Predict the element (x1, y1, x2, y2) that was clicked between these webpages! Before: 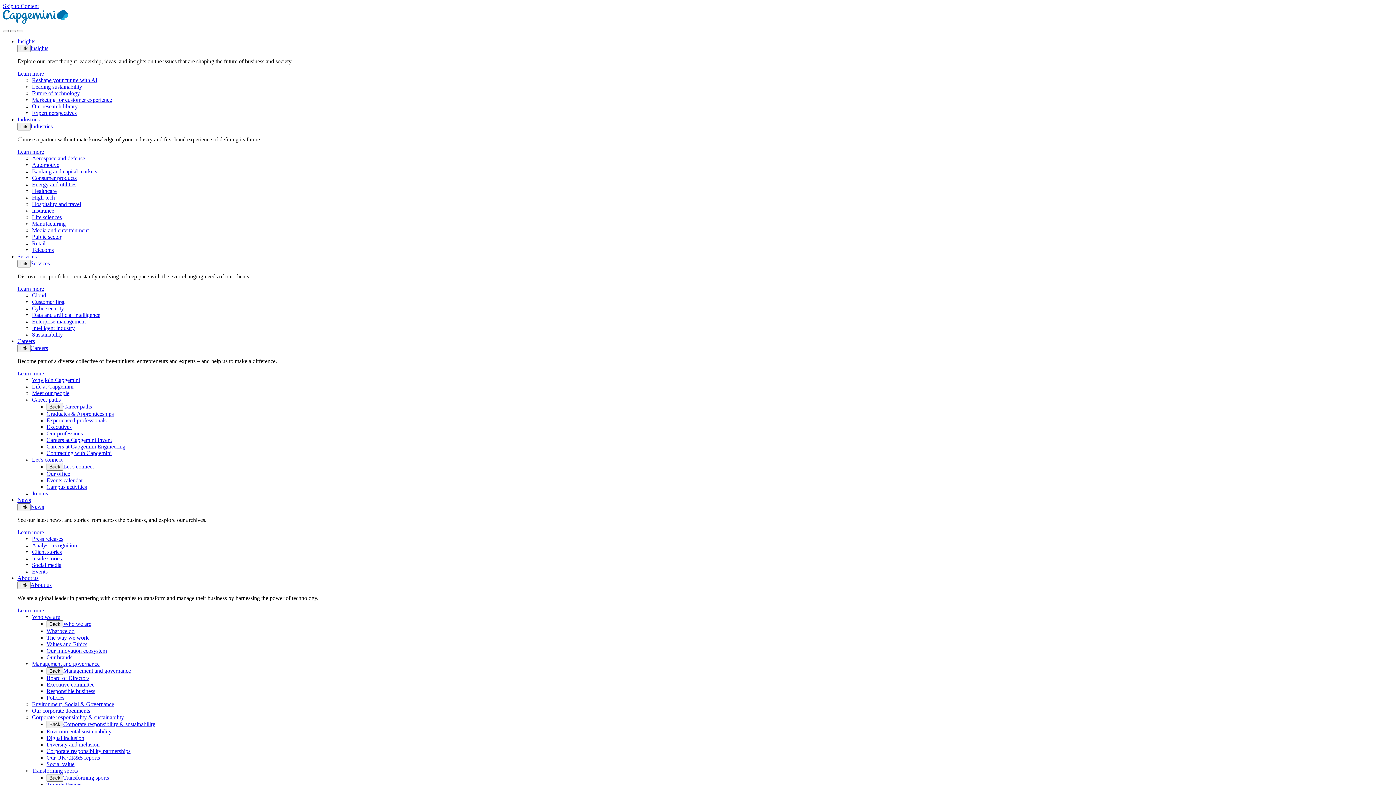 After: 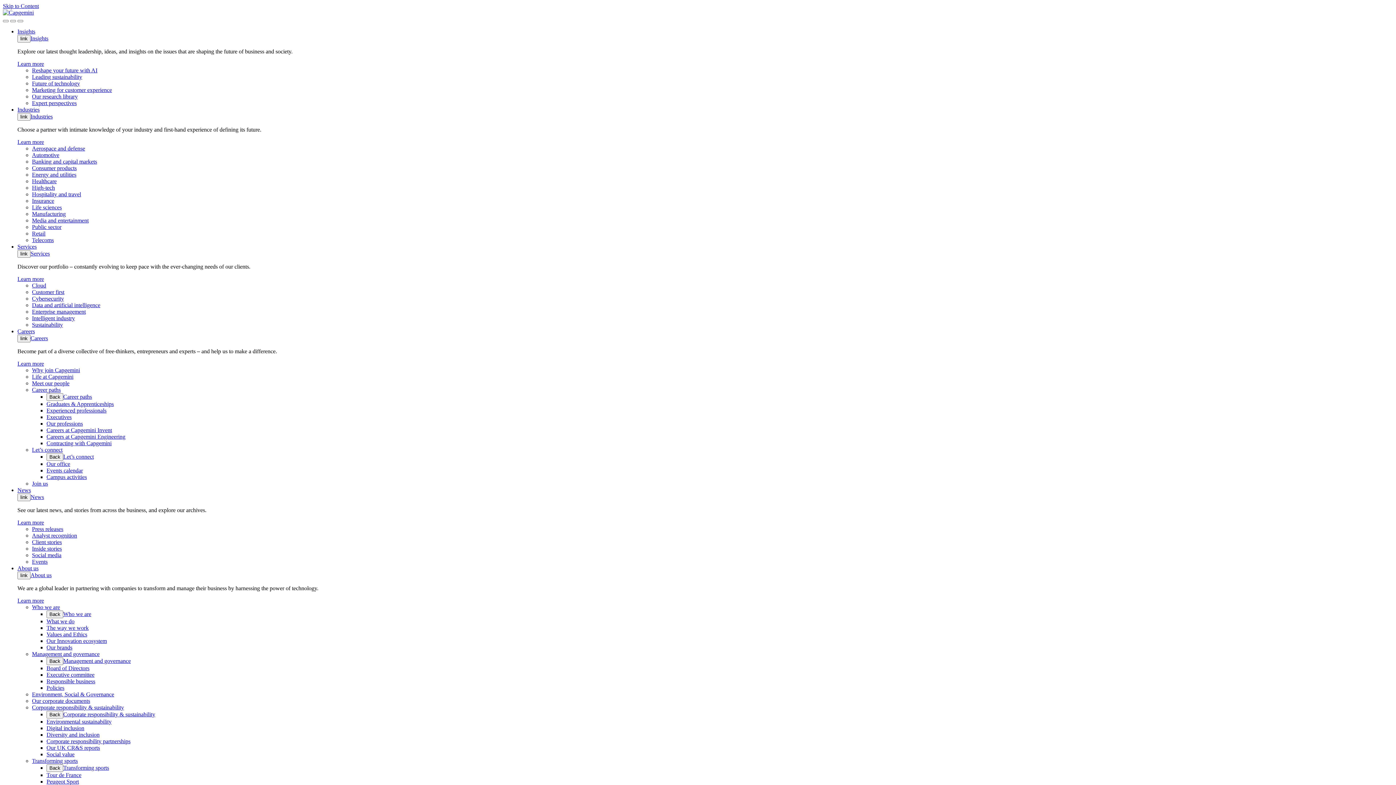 Action: label: Cloud bbox: (32, 292, 46, 298)